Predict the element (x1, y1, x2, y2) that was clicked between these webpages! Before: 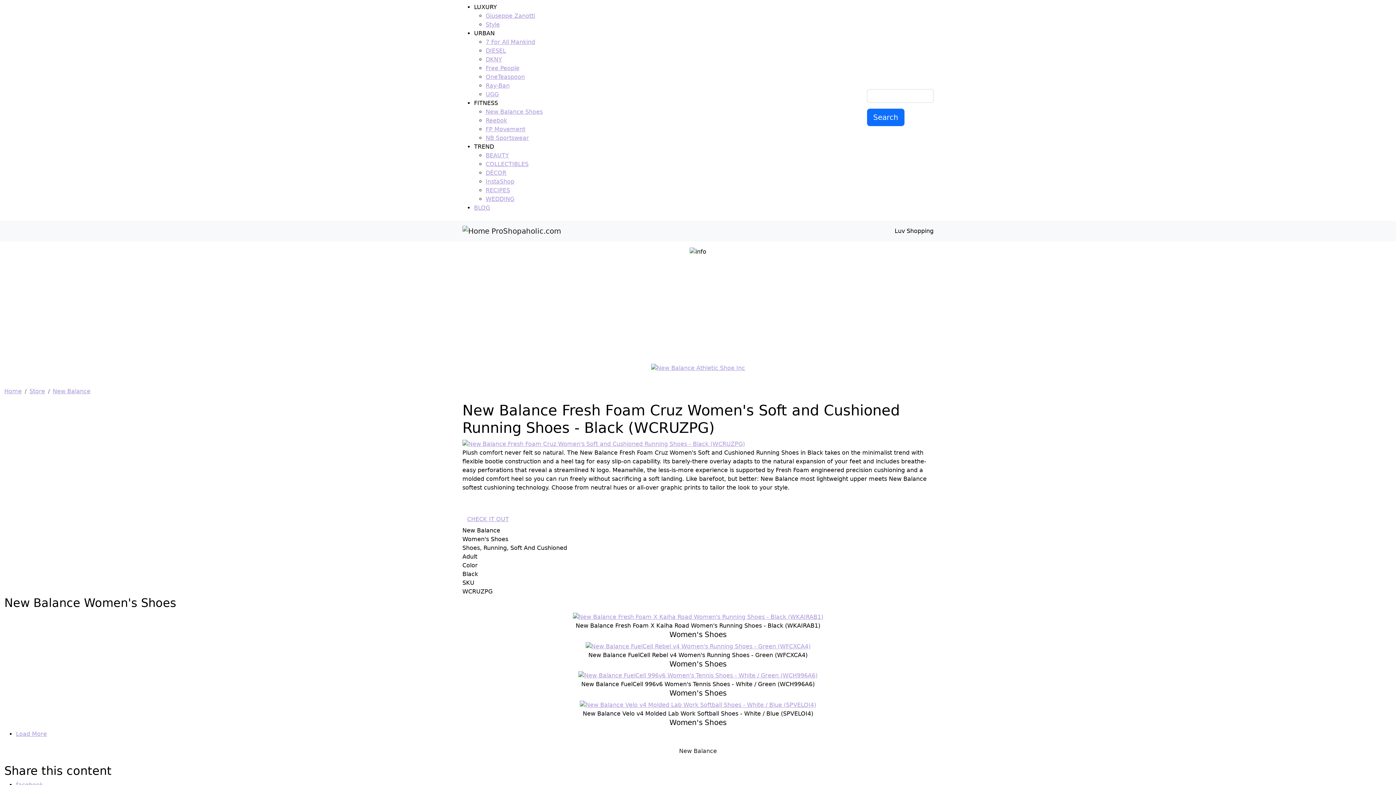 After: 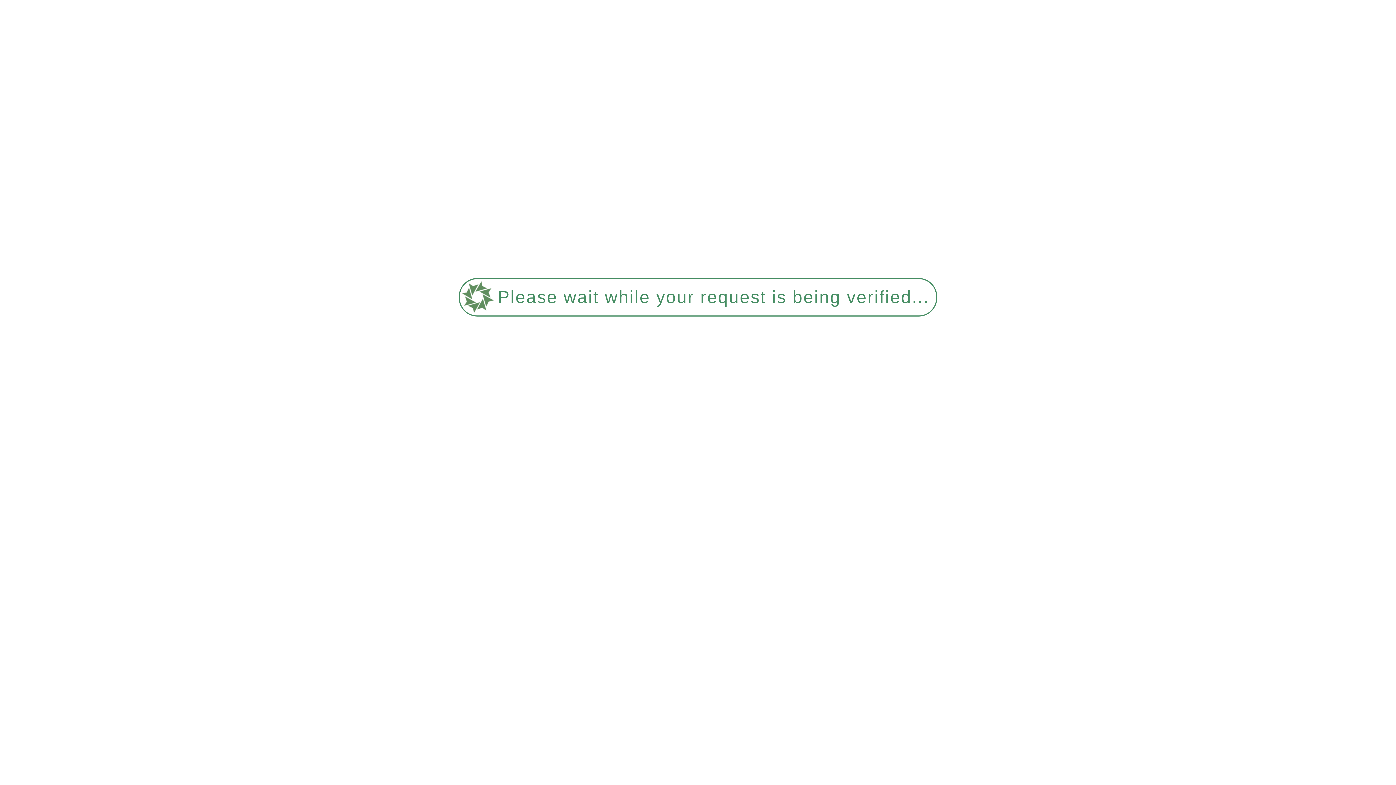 Action: bbox: (485, 152, 509, 158) label: BEAUTY